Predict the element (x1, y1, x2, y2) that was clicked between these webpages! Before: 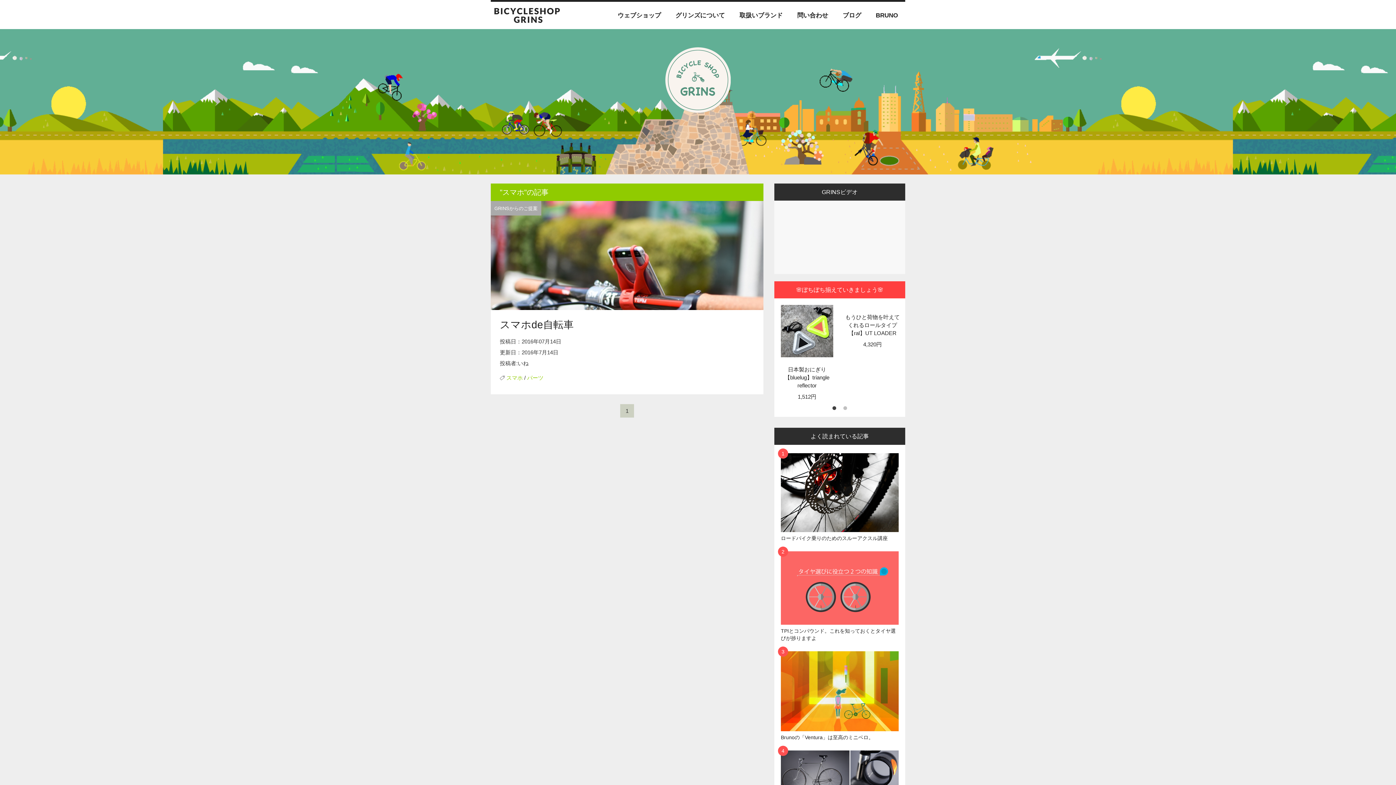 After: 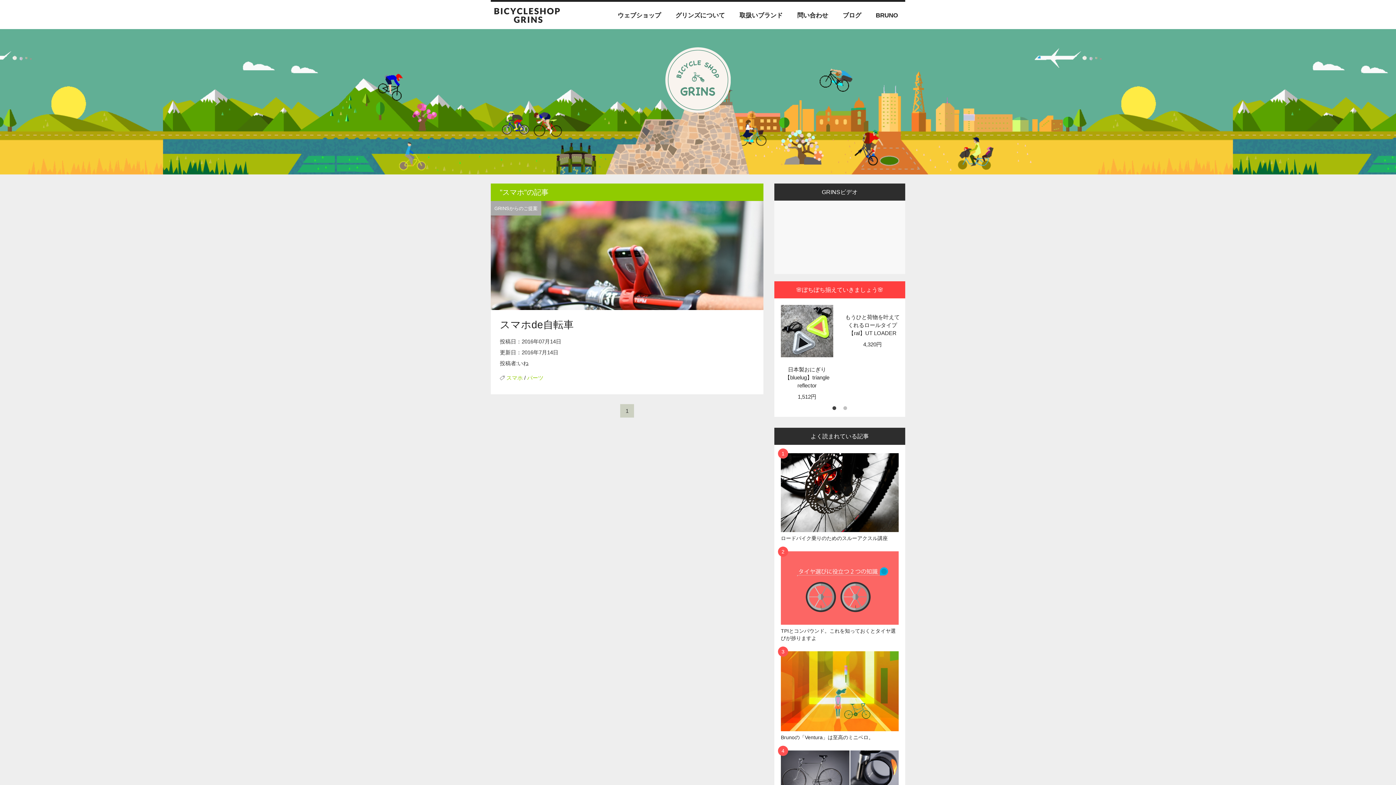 Action: label: スマホ bbox: (506, 374, 522, 381)